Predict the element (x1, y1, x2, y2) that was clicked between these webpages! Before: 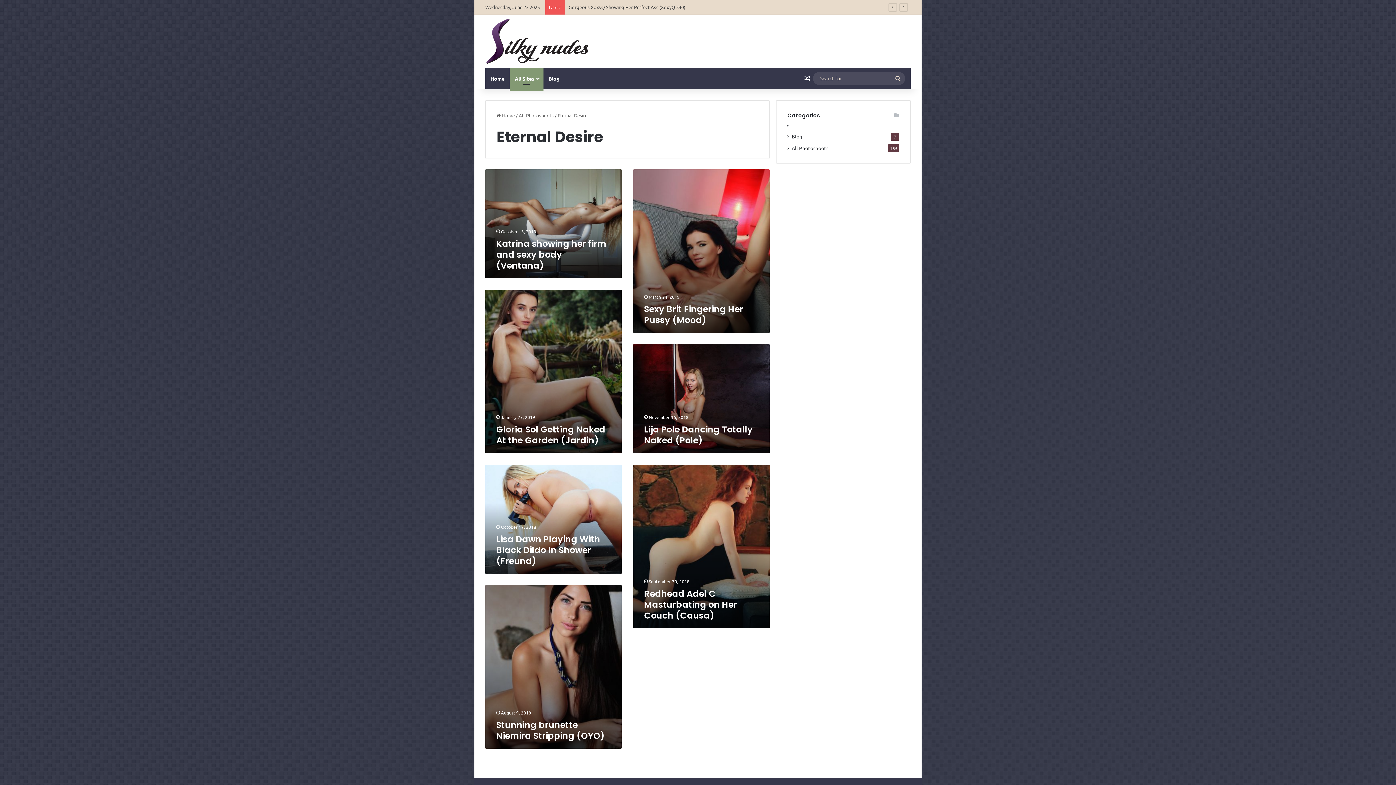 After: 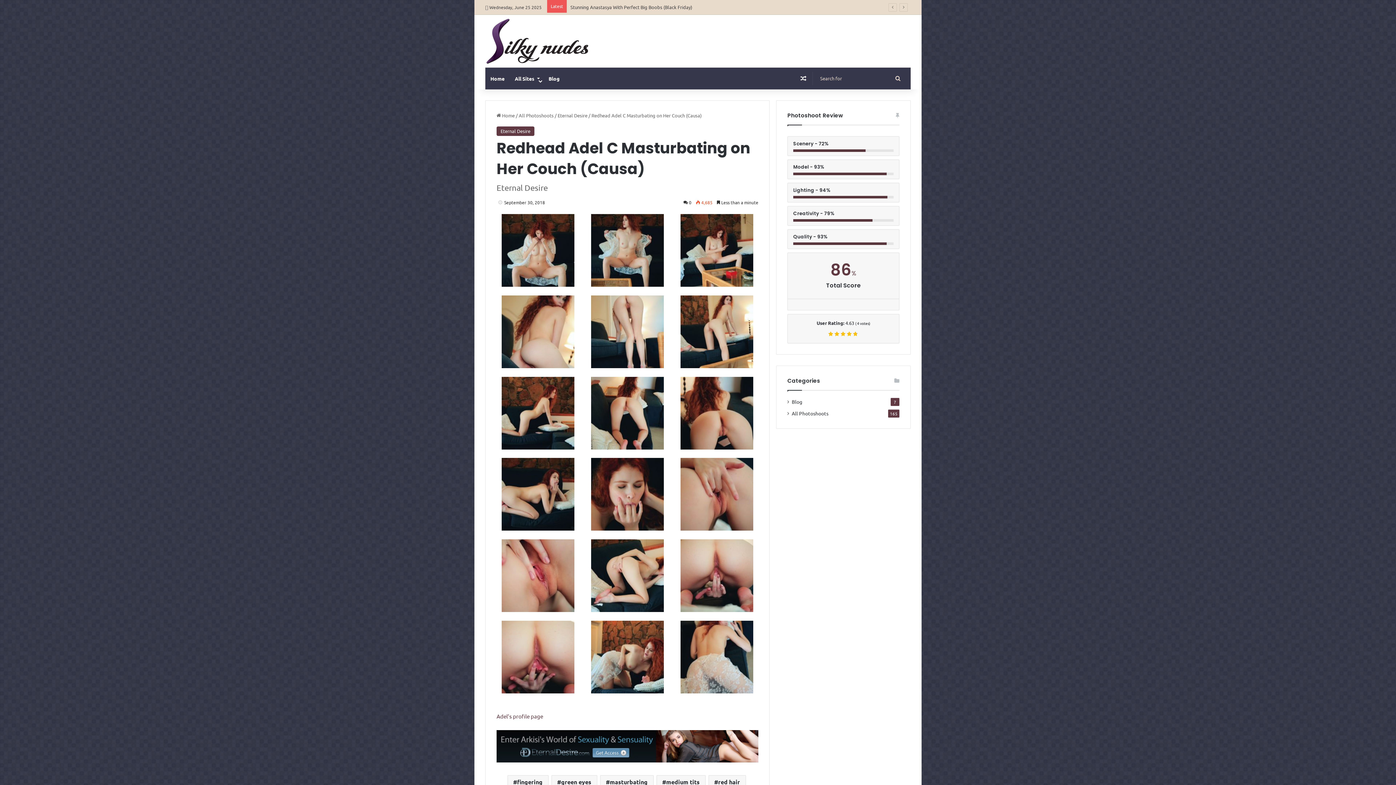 Action: label: Redhead Adel C Masturbating on Her Couch (Causa) bbox: (644, 587, 737, 621)